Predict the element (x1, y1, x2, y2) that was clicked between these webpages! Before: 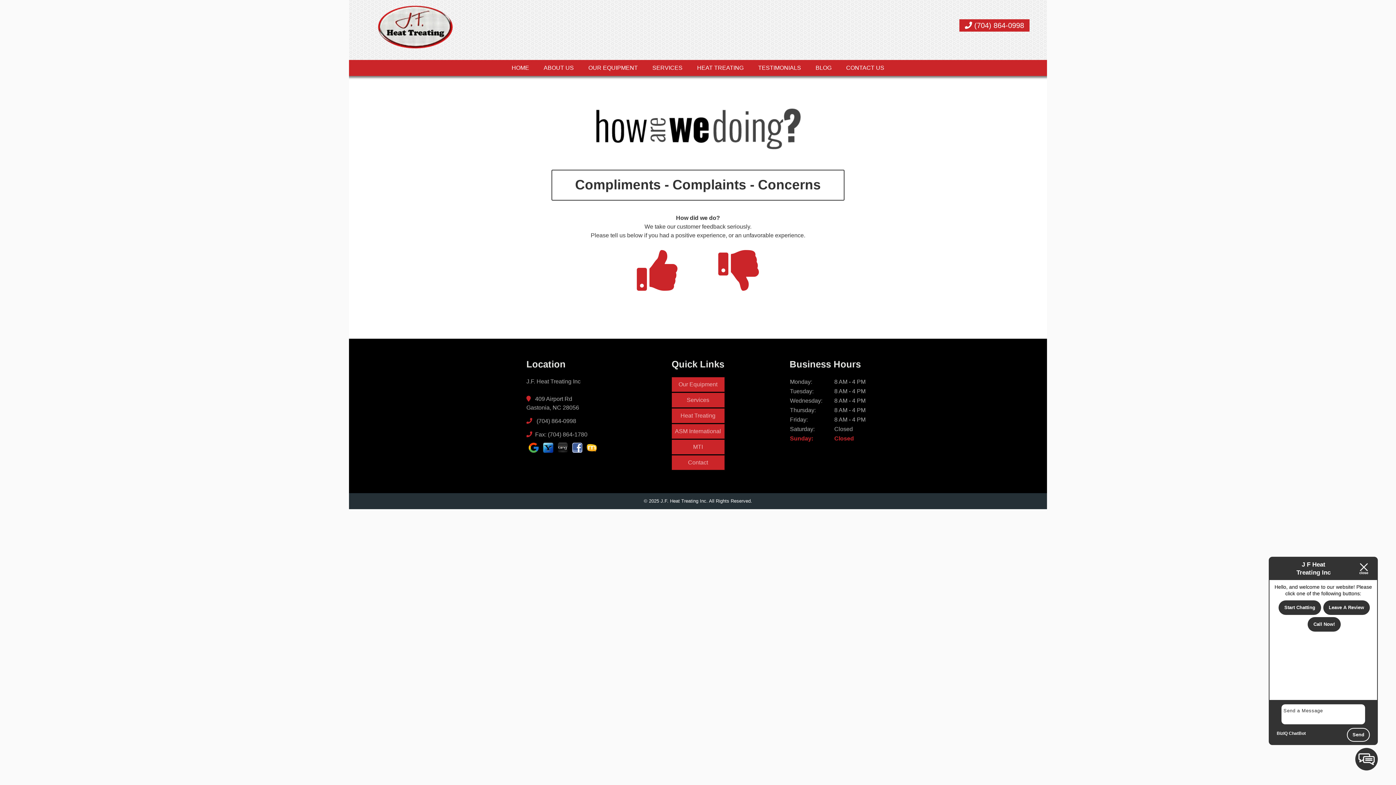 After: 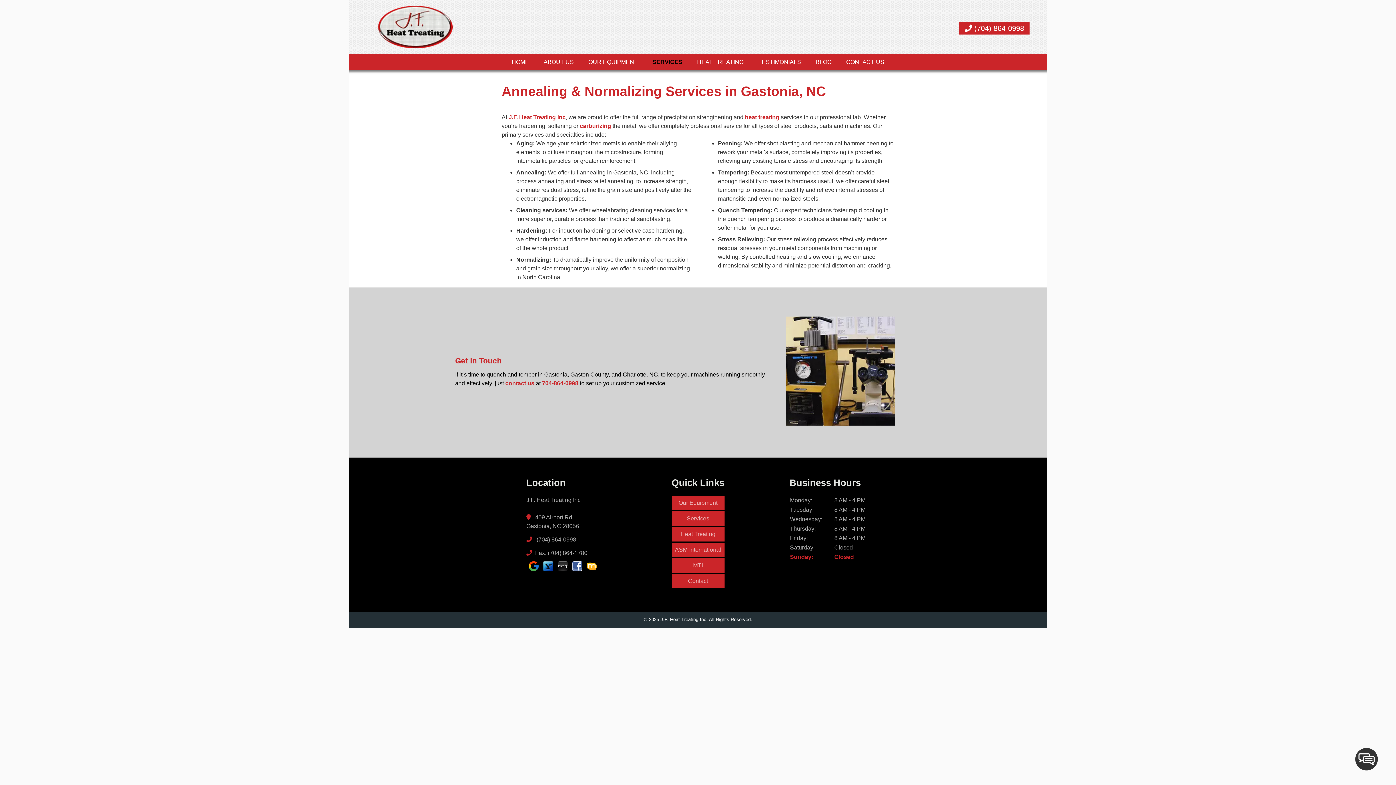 Action: label: SERVICES bbox: (648, 60, 686, 76)